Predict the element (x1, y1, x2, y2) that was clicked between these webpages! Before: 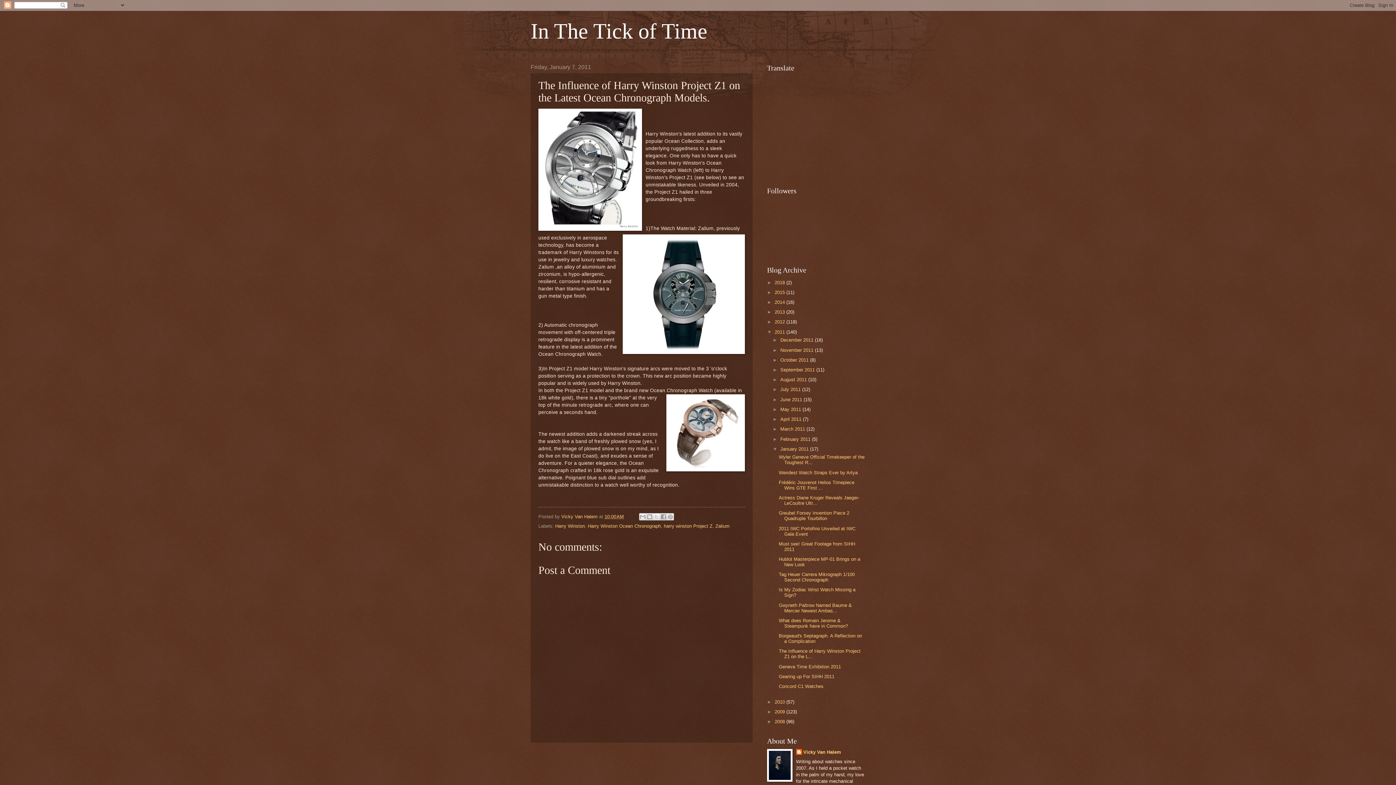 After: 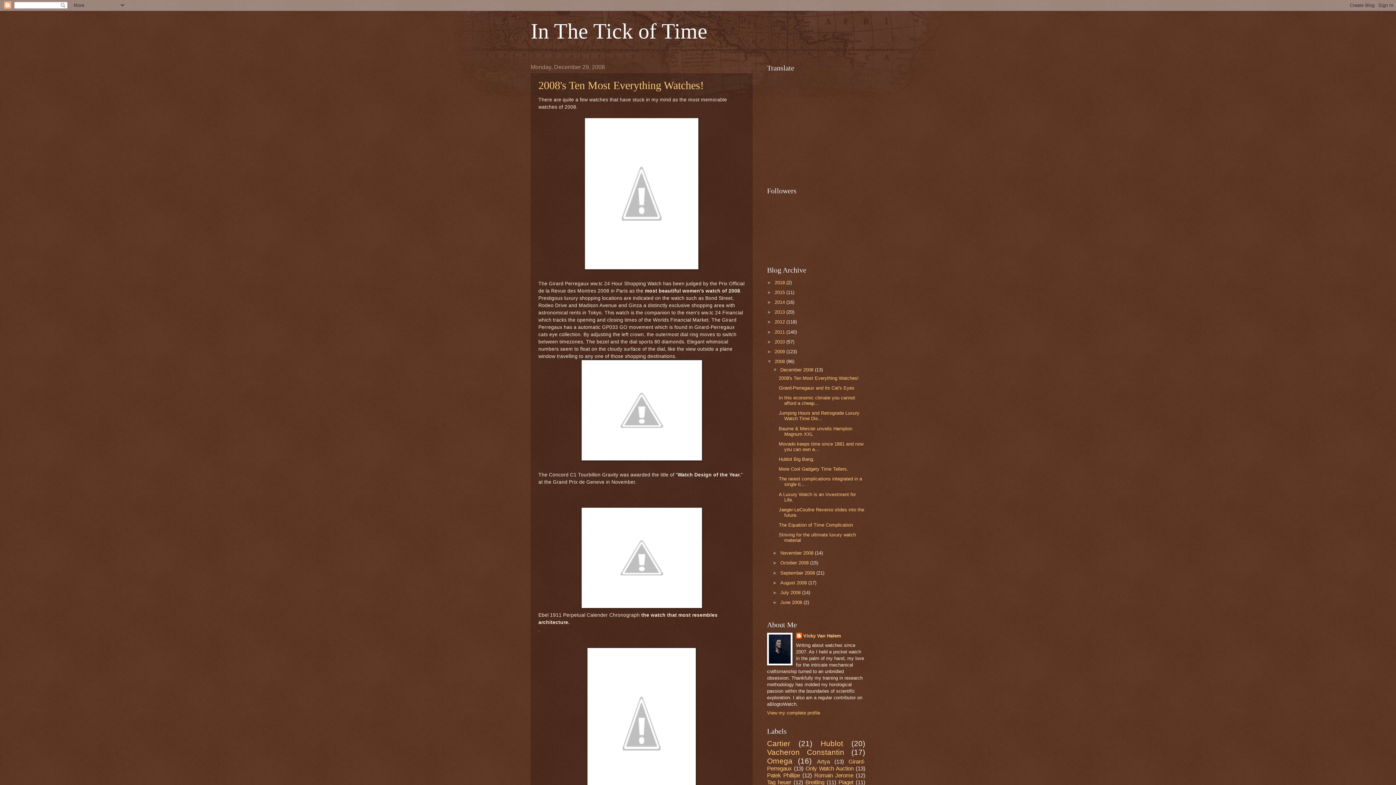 Action: label: 2008  bbox: (774, 719, 786, 724)